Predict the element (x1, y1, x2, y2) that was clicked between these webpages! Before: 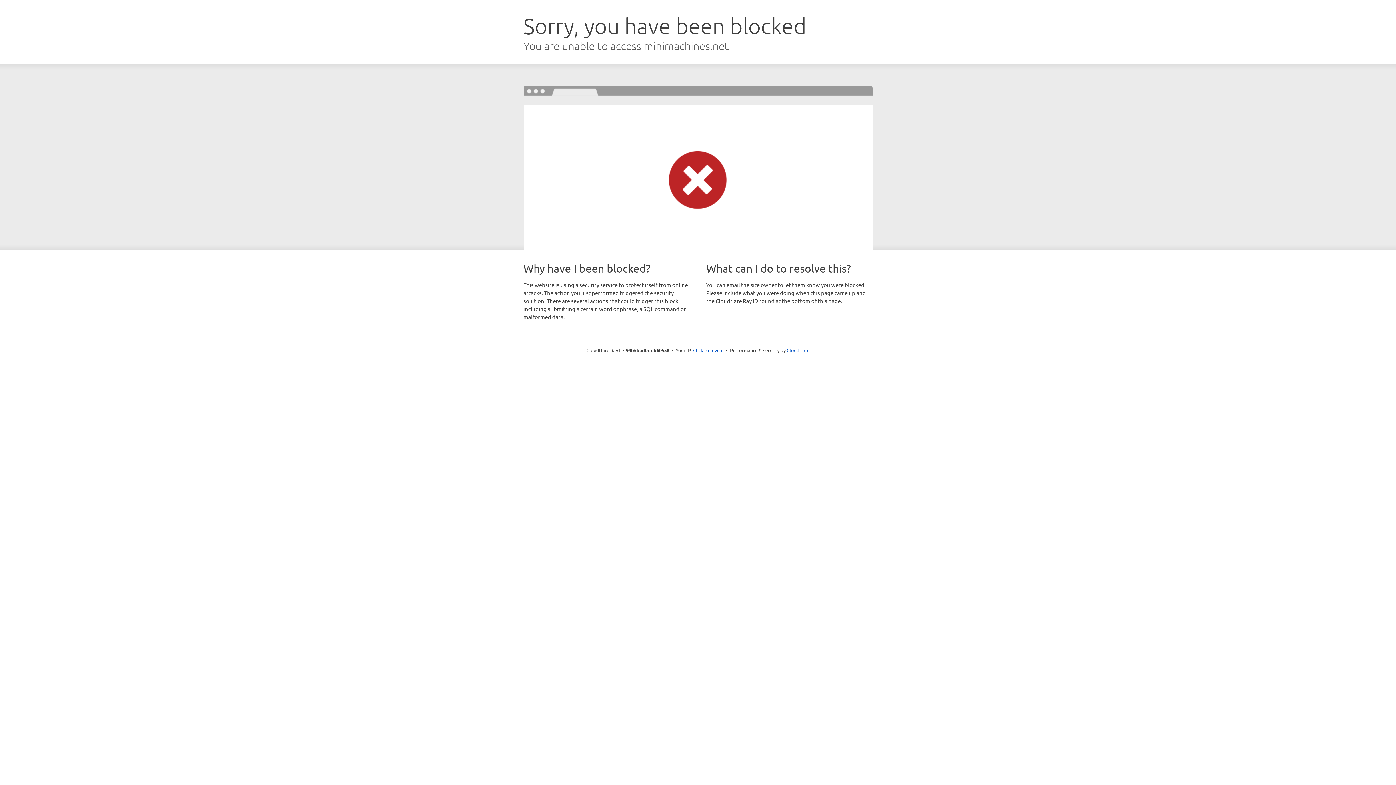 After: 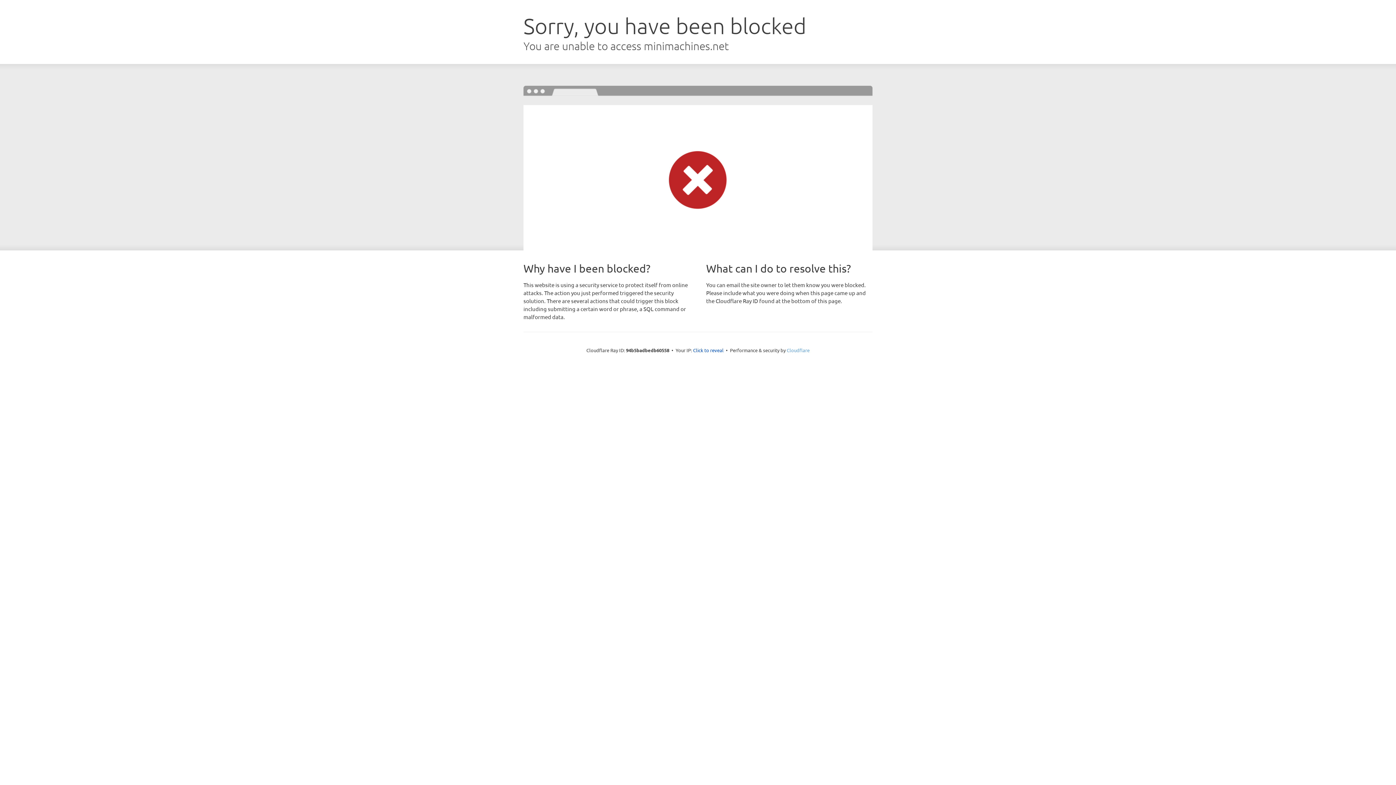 Action: label: Cloudflare bbox: (786, 347, 809, 353)